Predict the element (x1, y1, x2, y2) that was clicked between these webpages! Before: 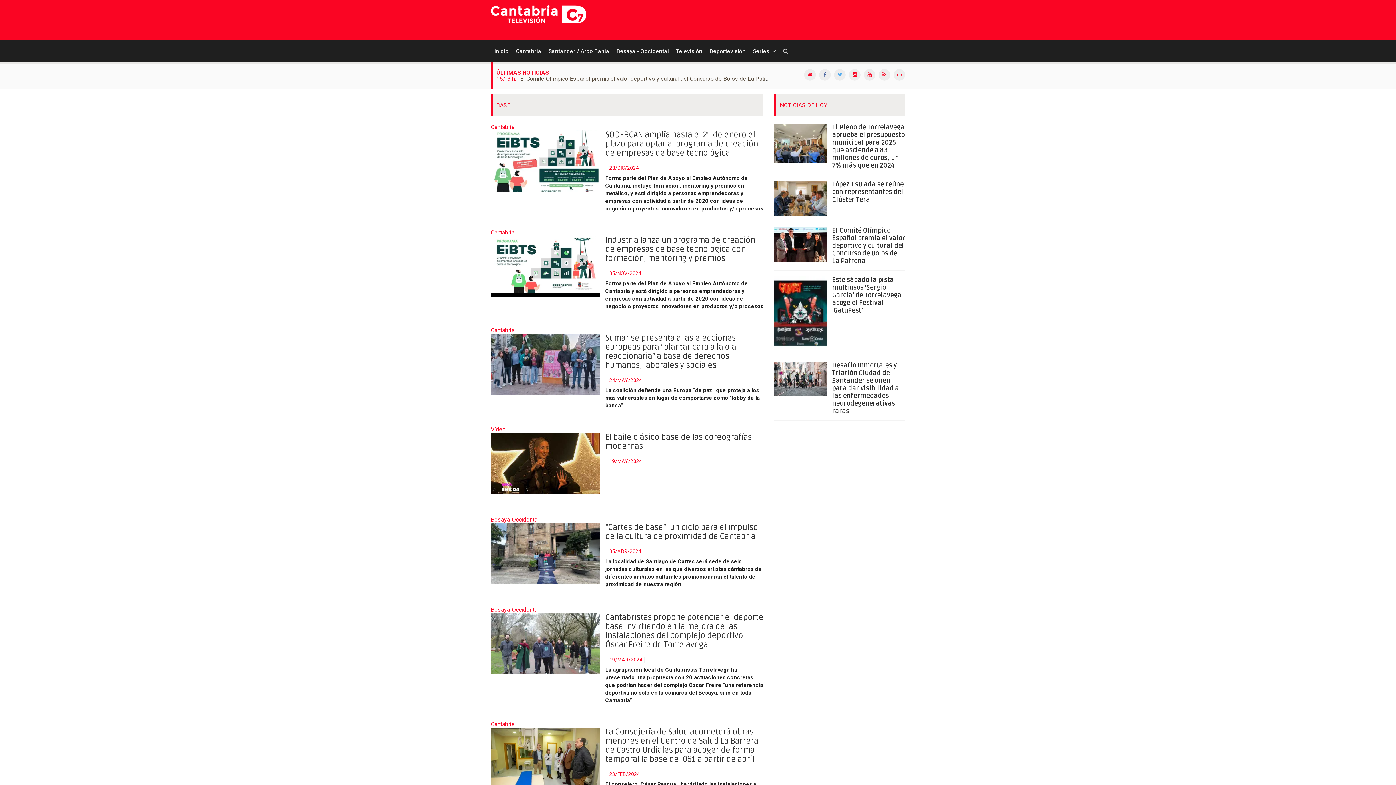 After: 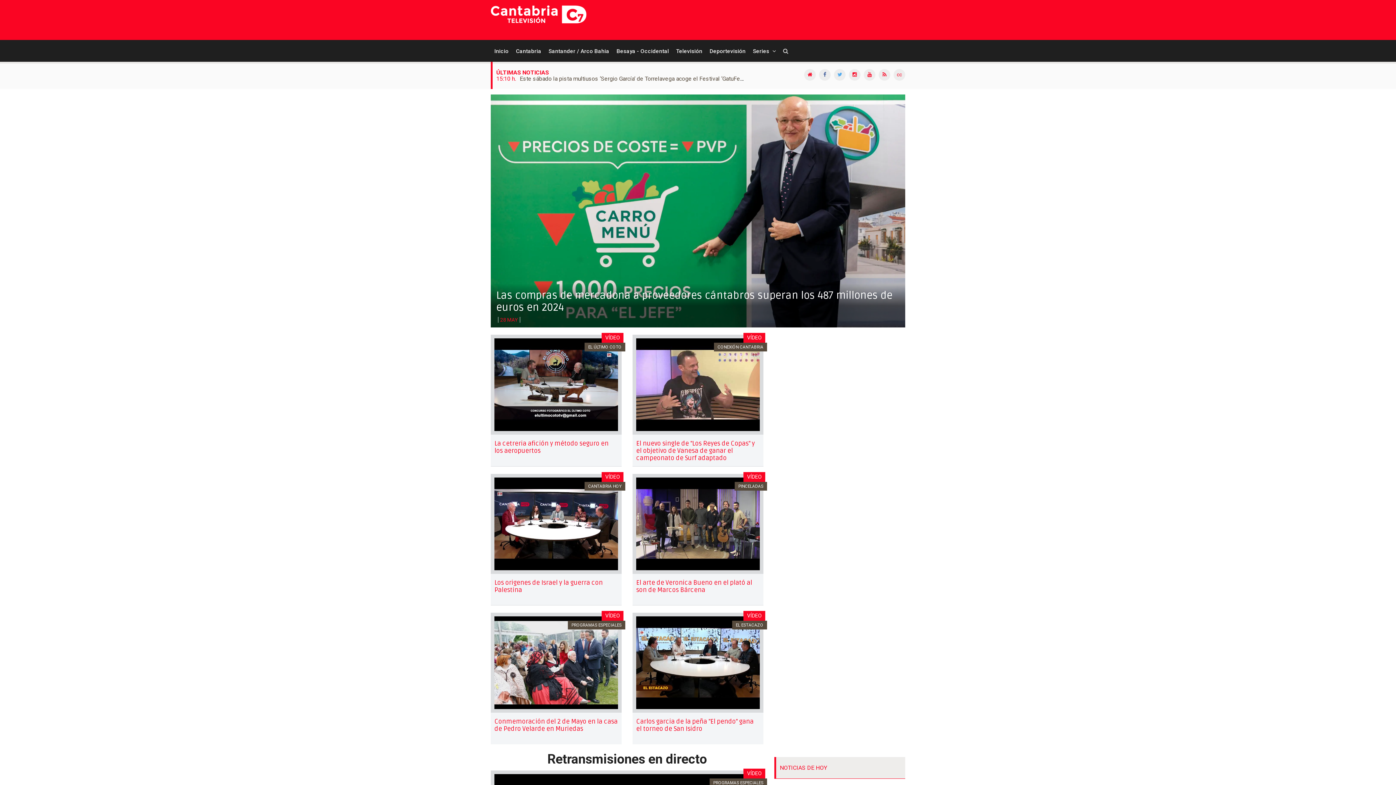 Action: bbox: (804, 69, 816, 80)